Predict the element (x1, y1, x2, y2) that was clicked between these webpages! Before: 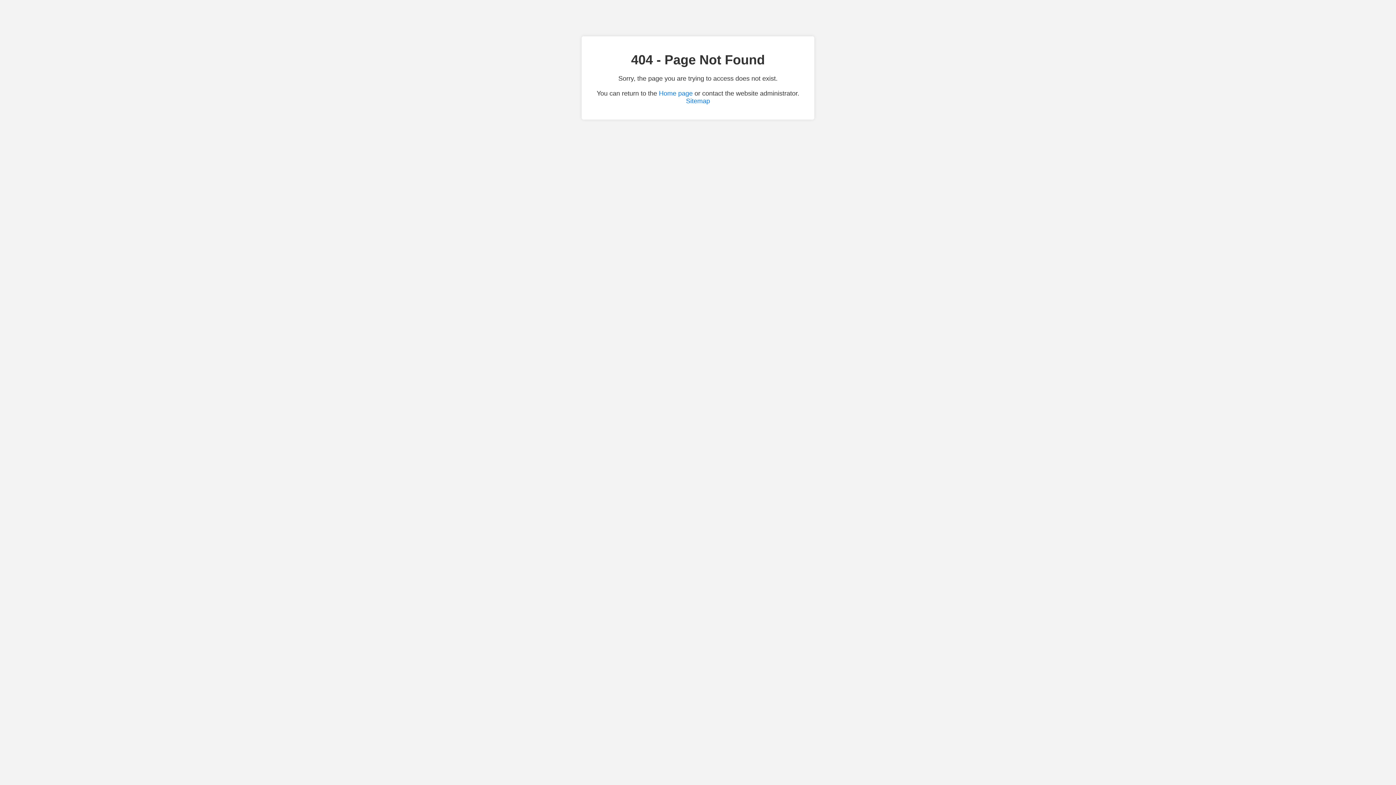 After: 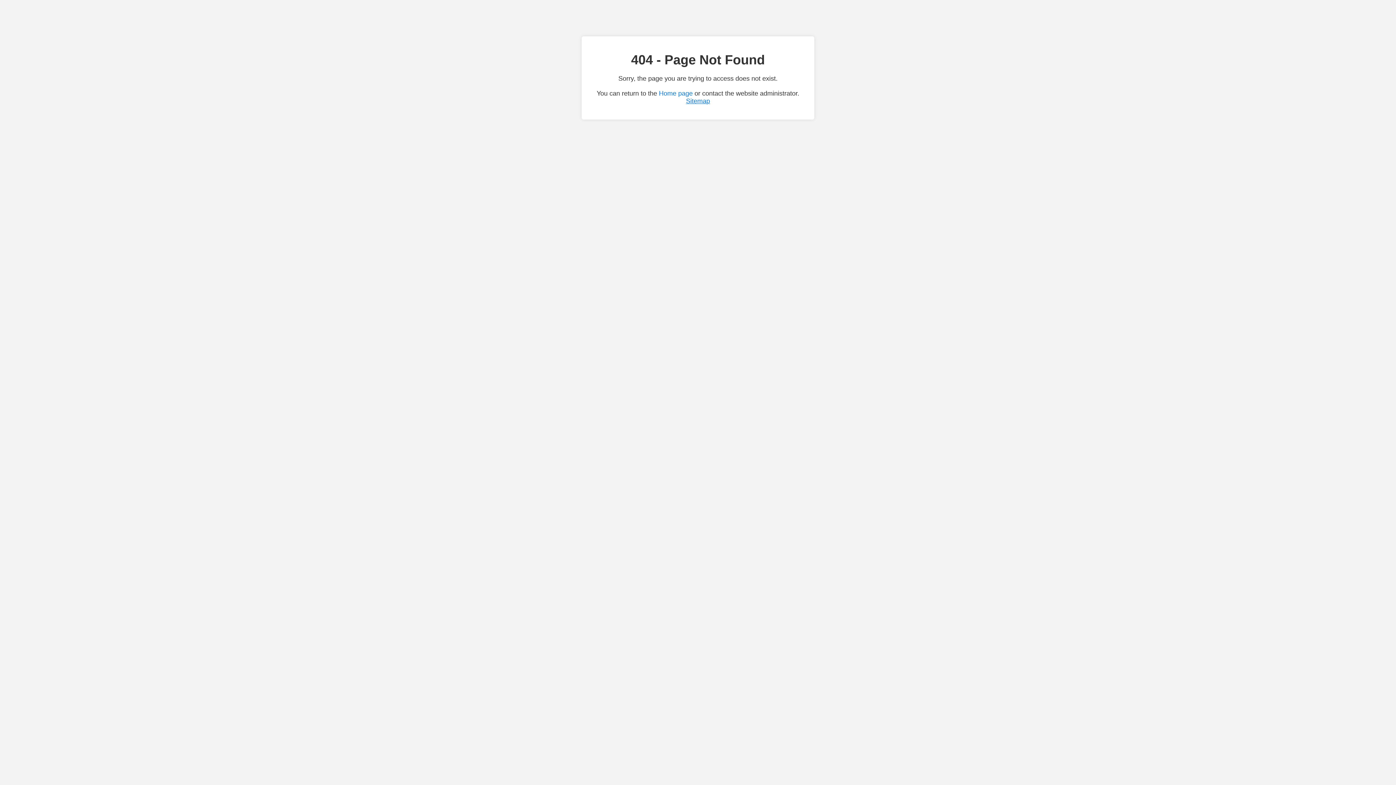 Action: label: Sitemap bbox: (686, 97, 710, 104)